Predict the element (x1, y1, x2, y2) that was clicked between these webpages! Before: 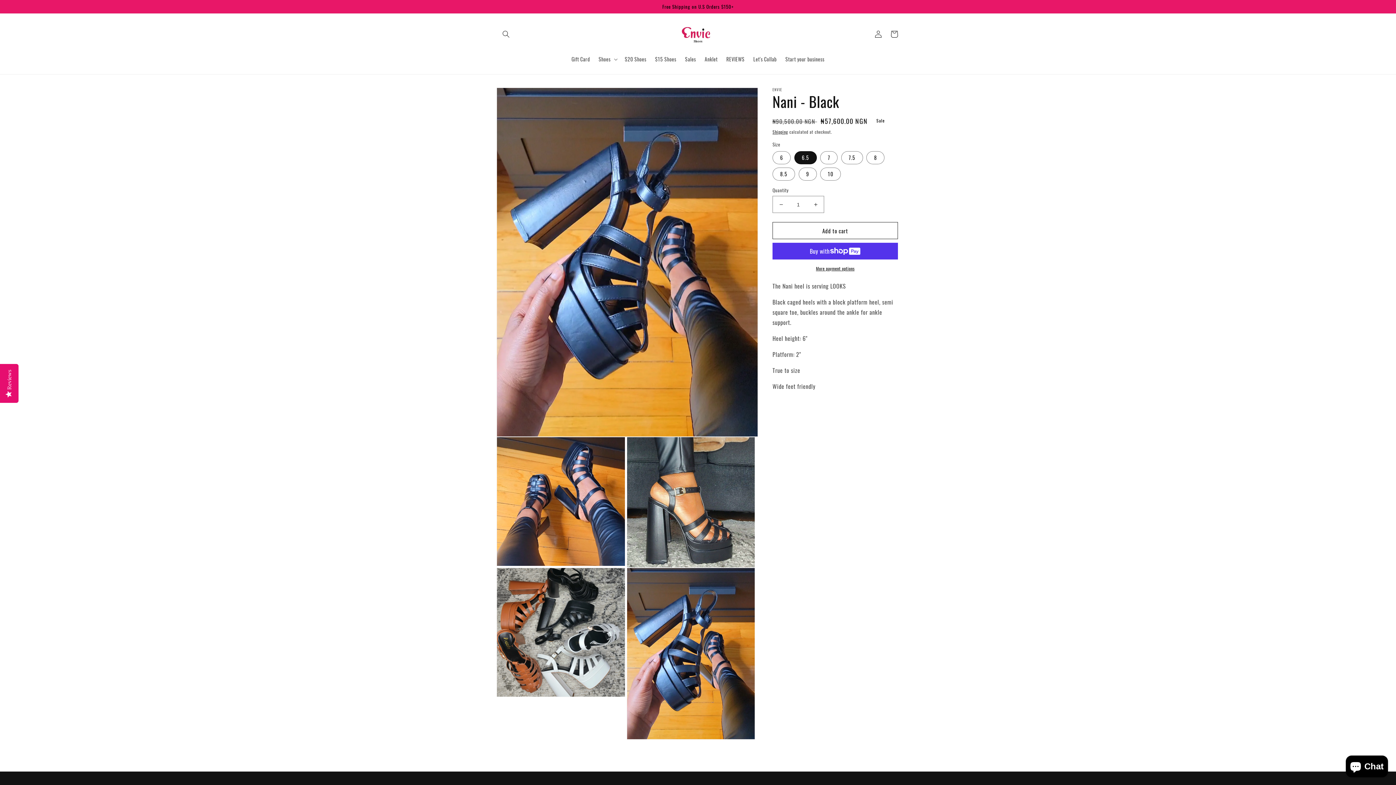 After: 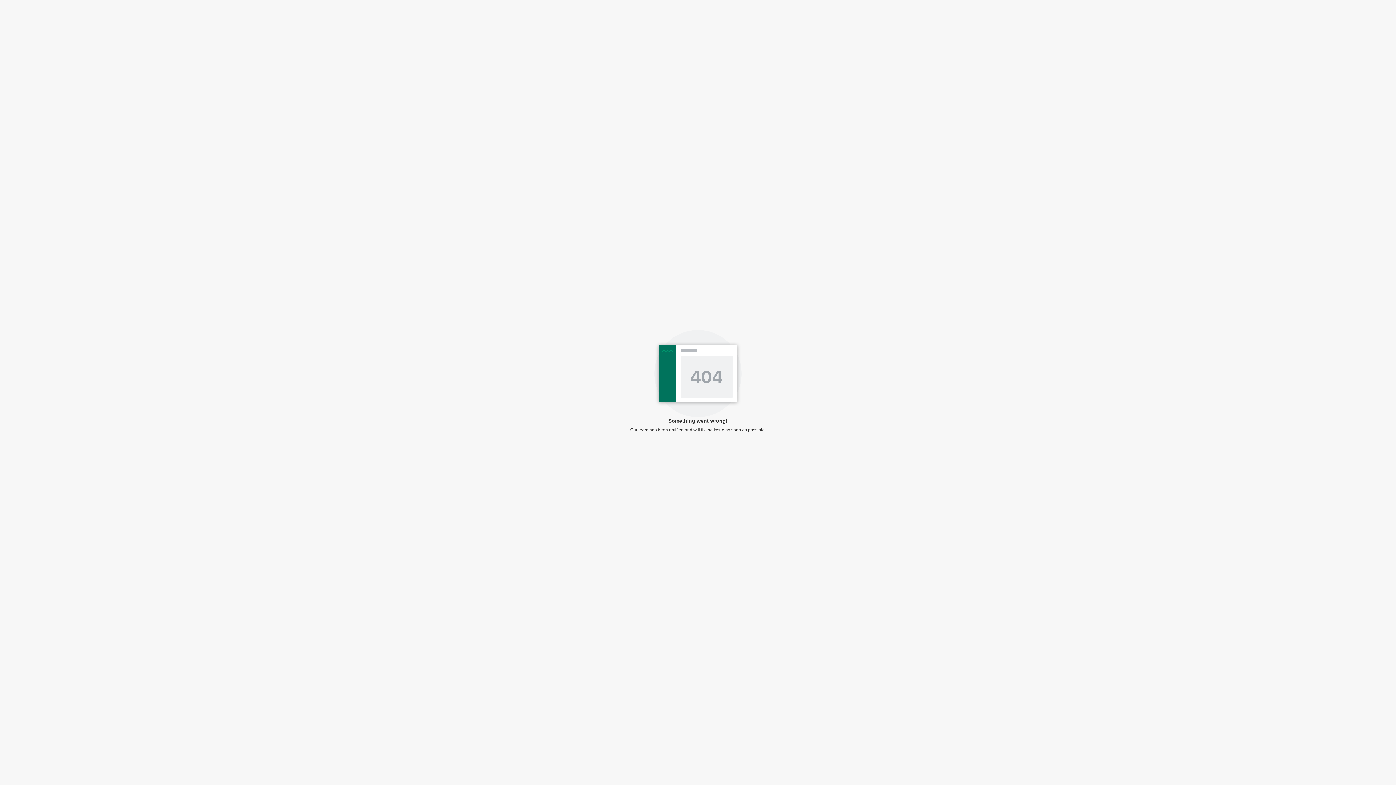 Action: label: Let's Collab bbox: (749, 51, 781, 67)